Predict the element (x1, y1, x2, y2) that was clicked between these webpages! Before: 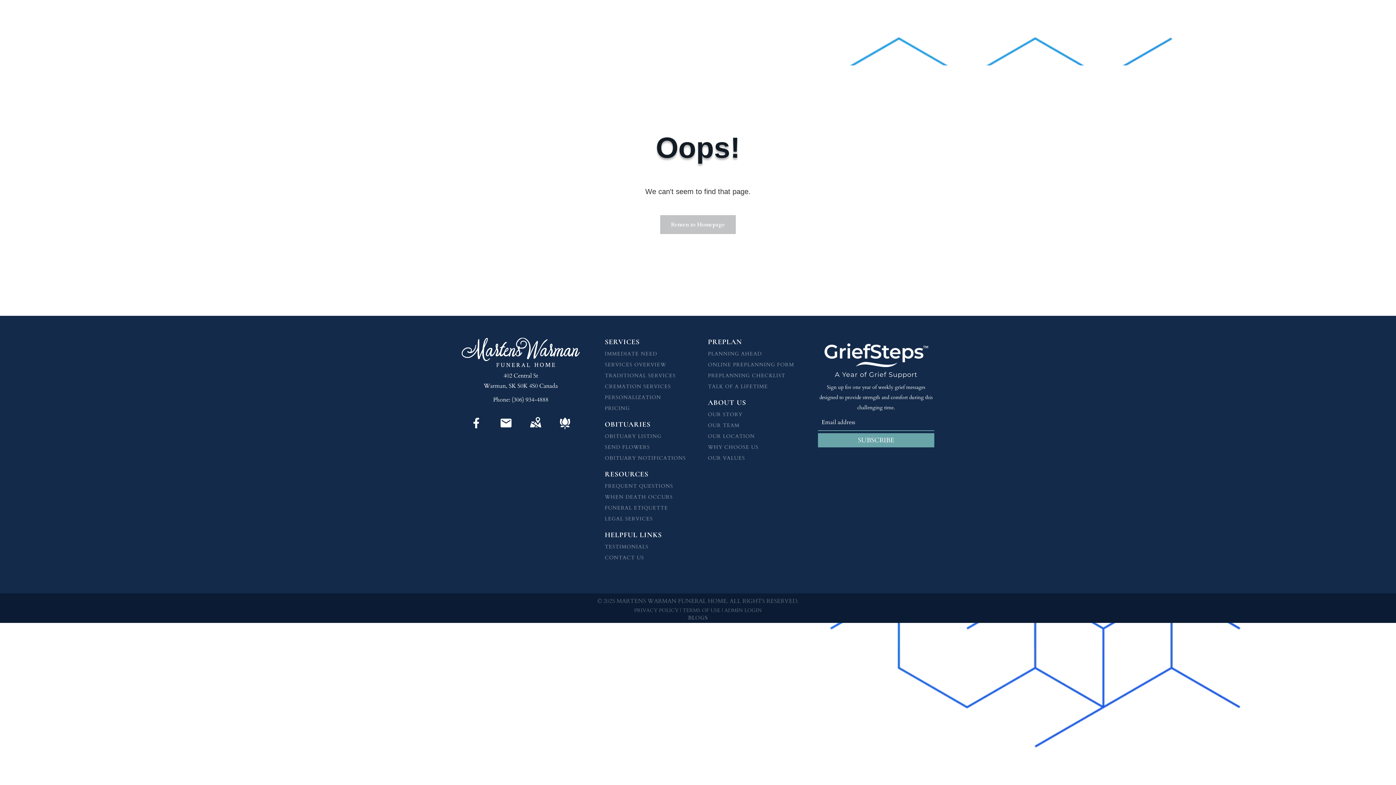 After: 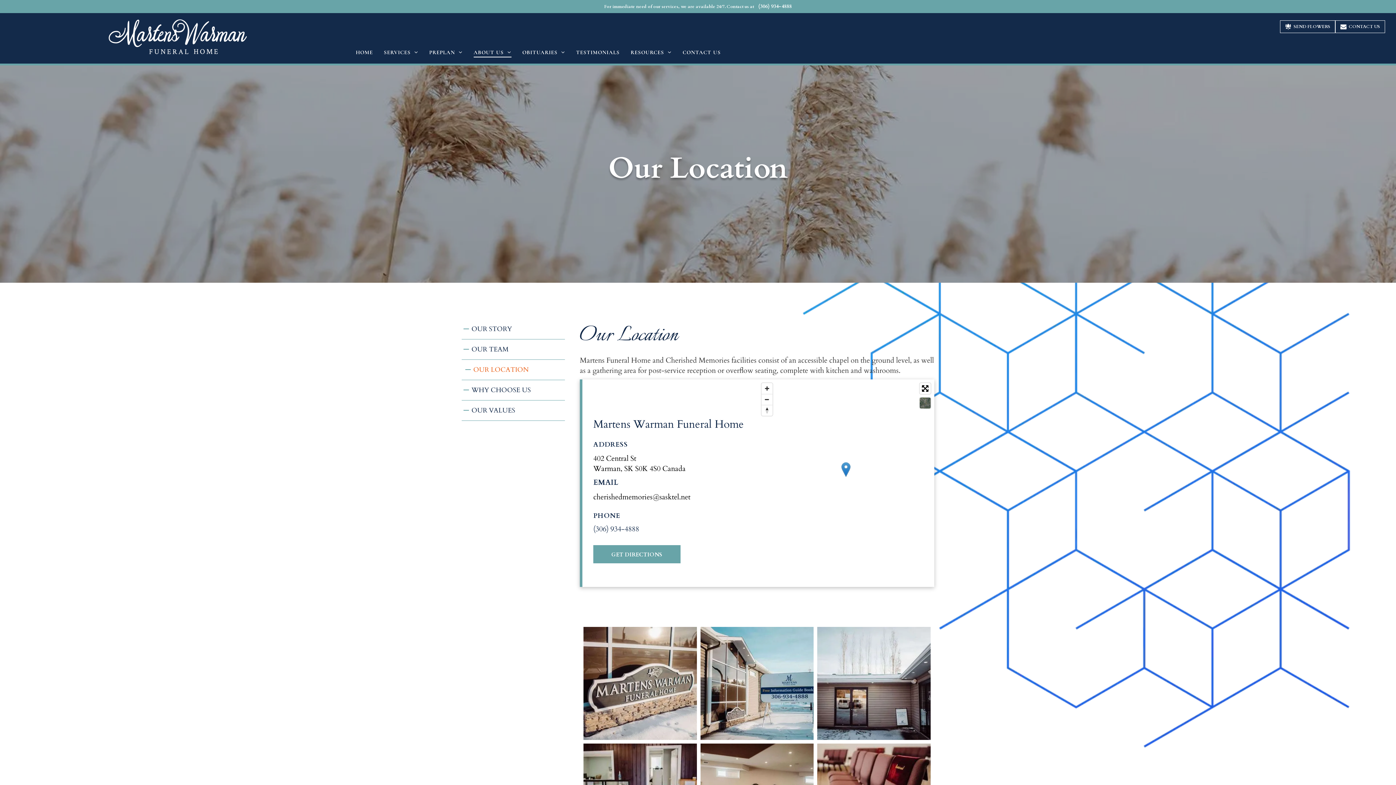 Action: label: OUR LOCATION bbox: (708, 431, 794, 440)